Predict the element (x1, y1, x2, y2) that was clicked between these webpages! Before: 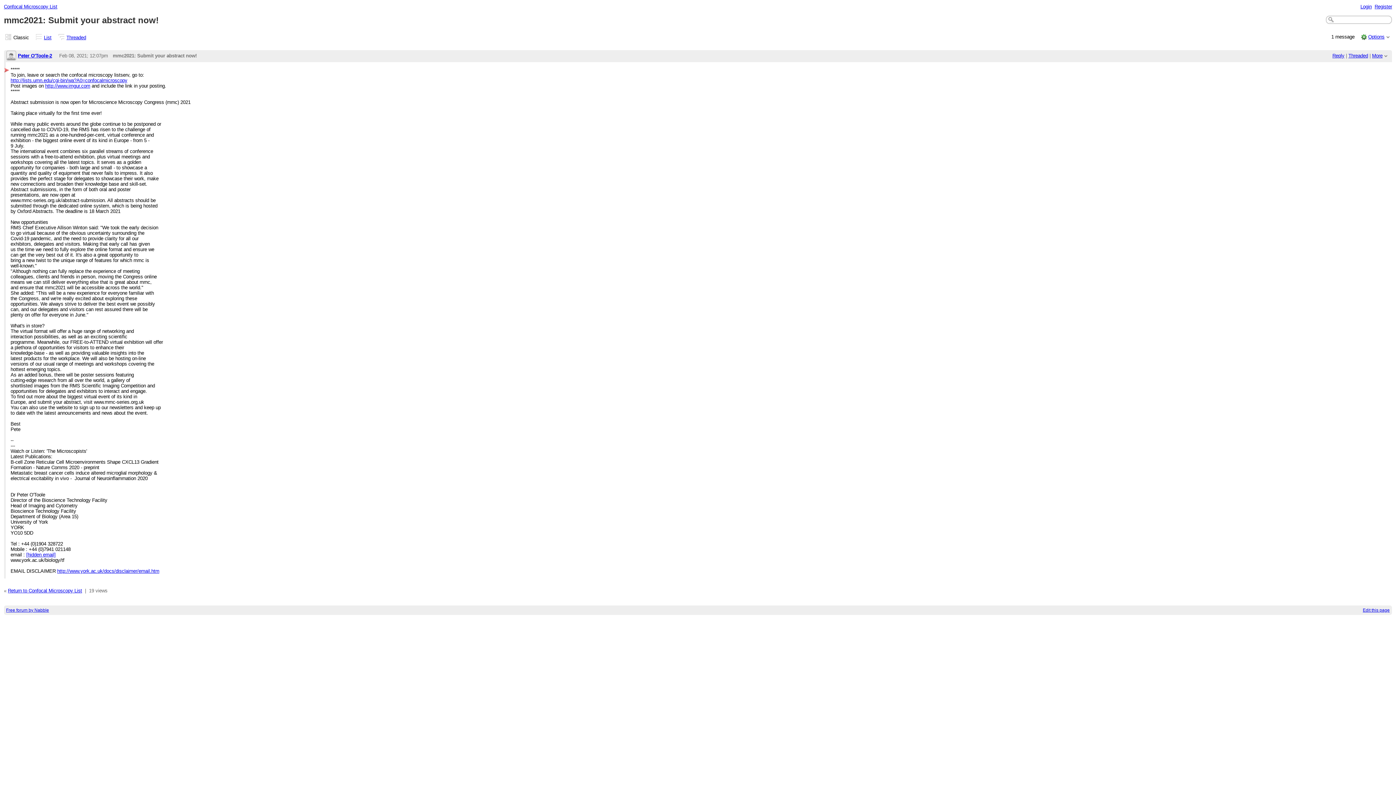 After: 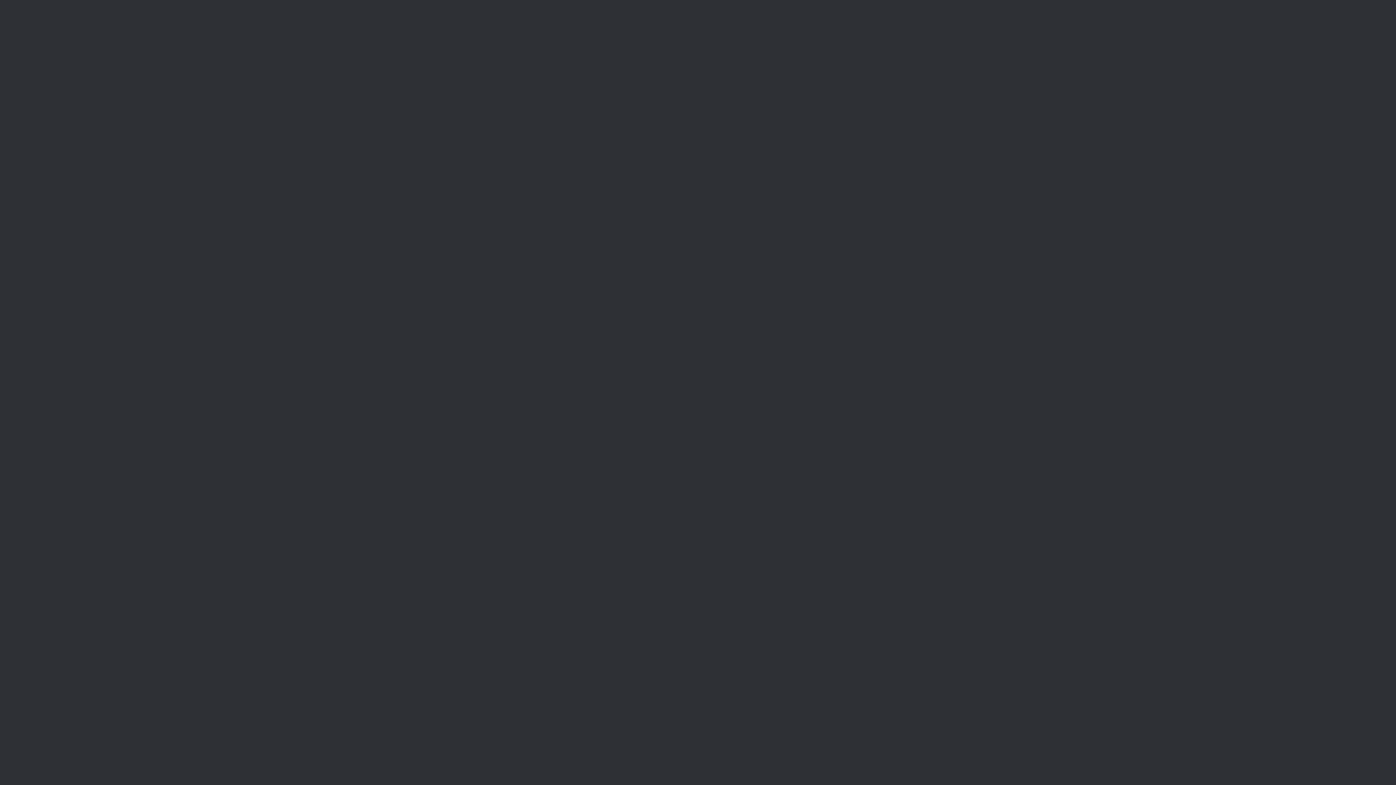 Action: bbox: (45, 83, 90, 88) label: http://www.imgur.com